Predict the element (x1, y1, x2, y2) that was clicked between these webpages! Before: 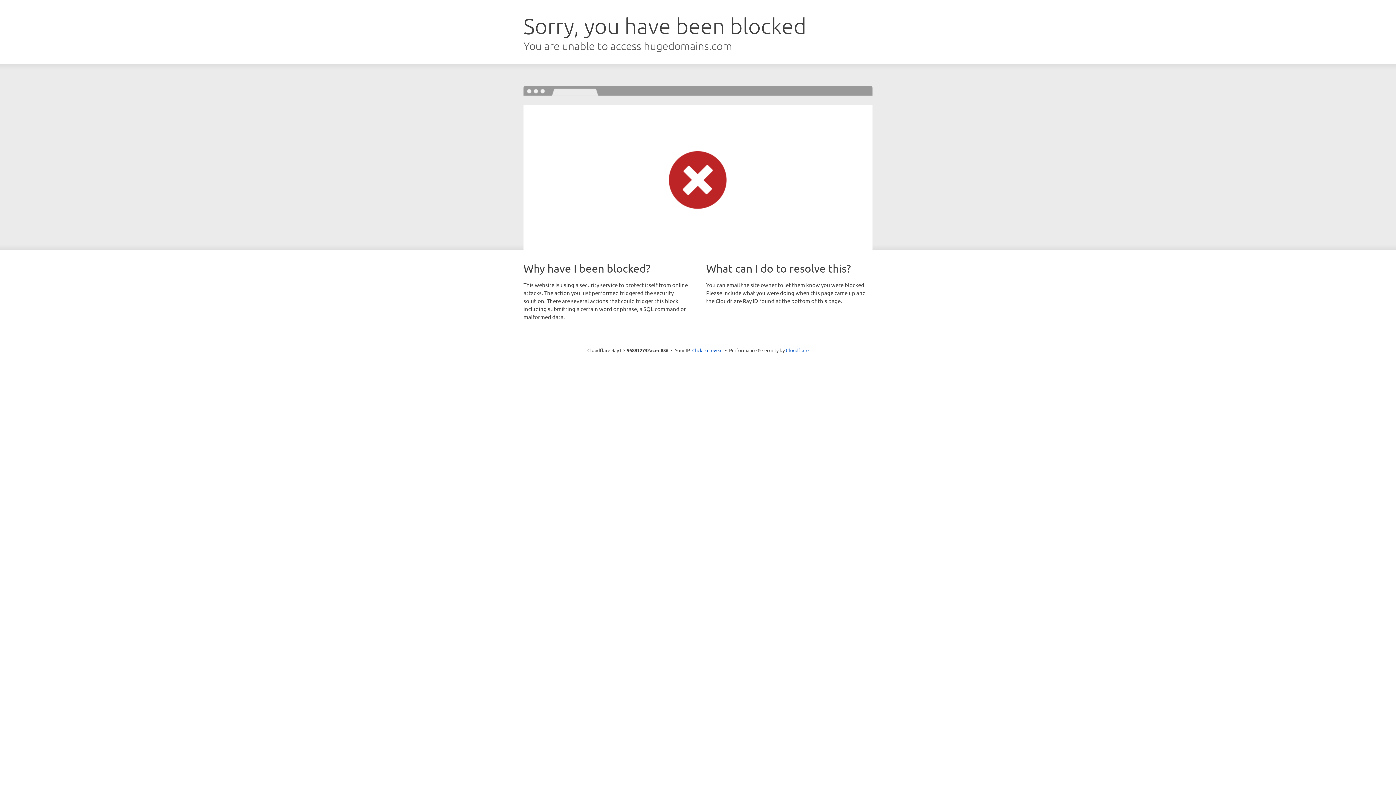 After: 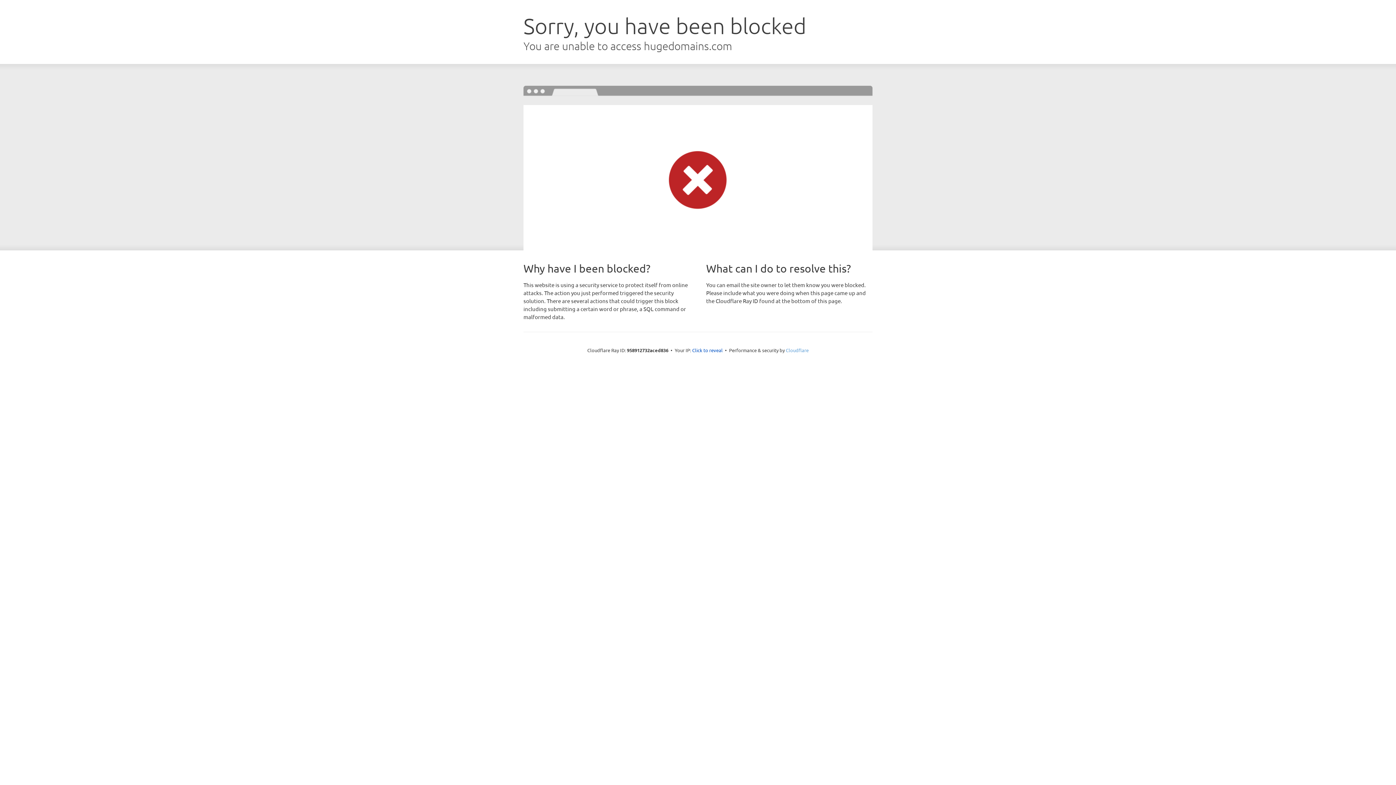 Action: bbox: (786, 347, 808, 353) label: Cloudflare